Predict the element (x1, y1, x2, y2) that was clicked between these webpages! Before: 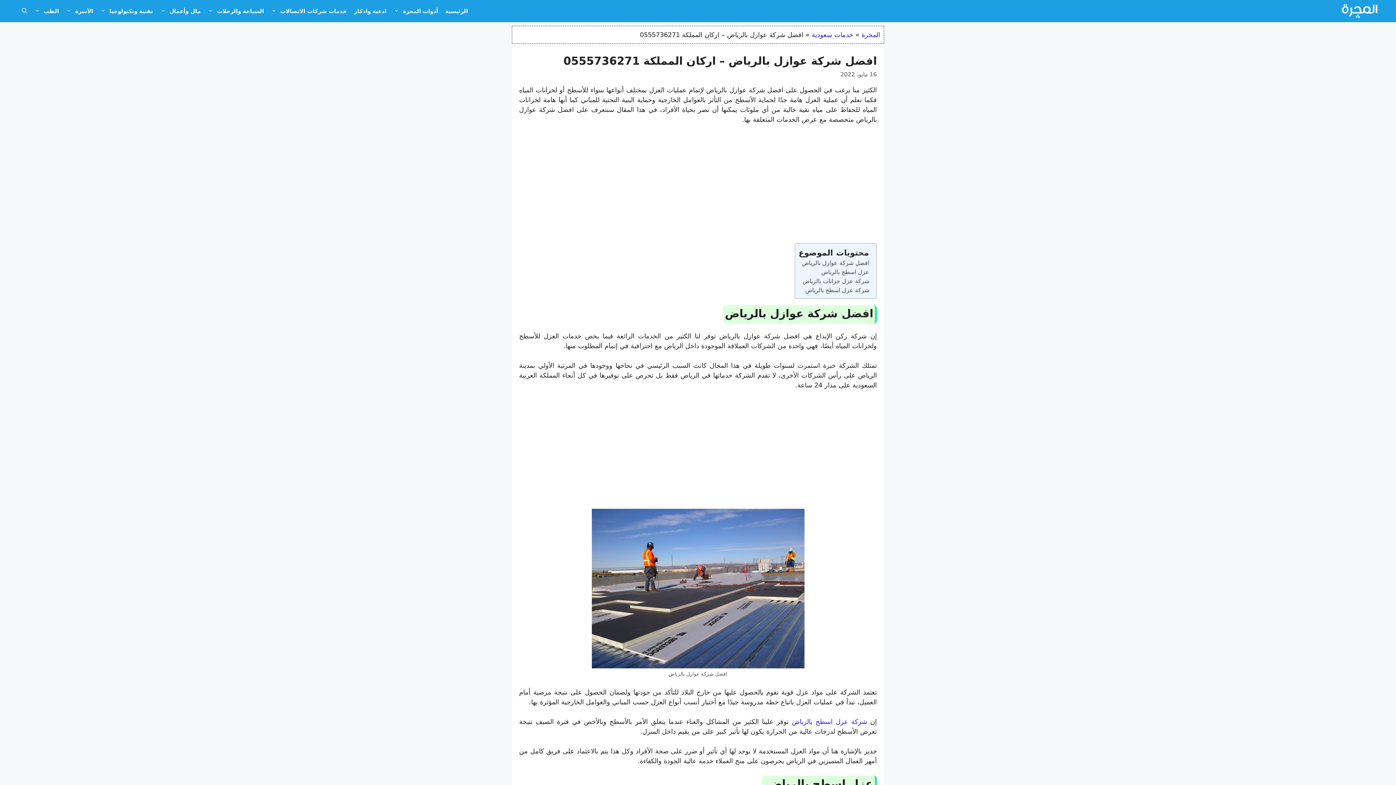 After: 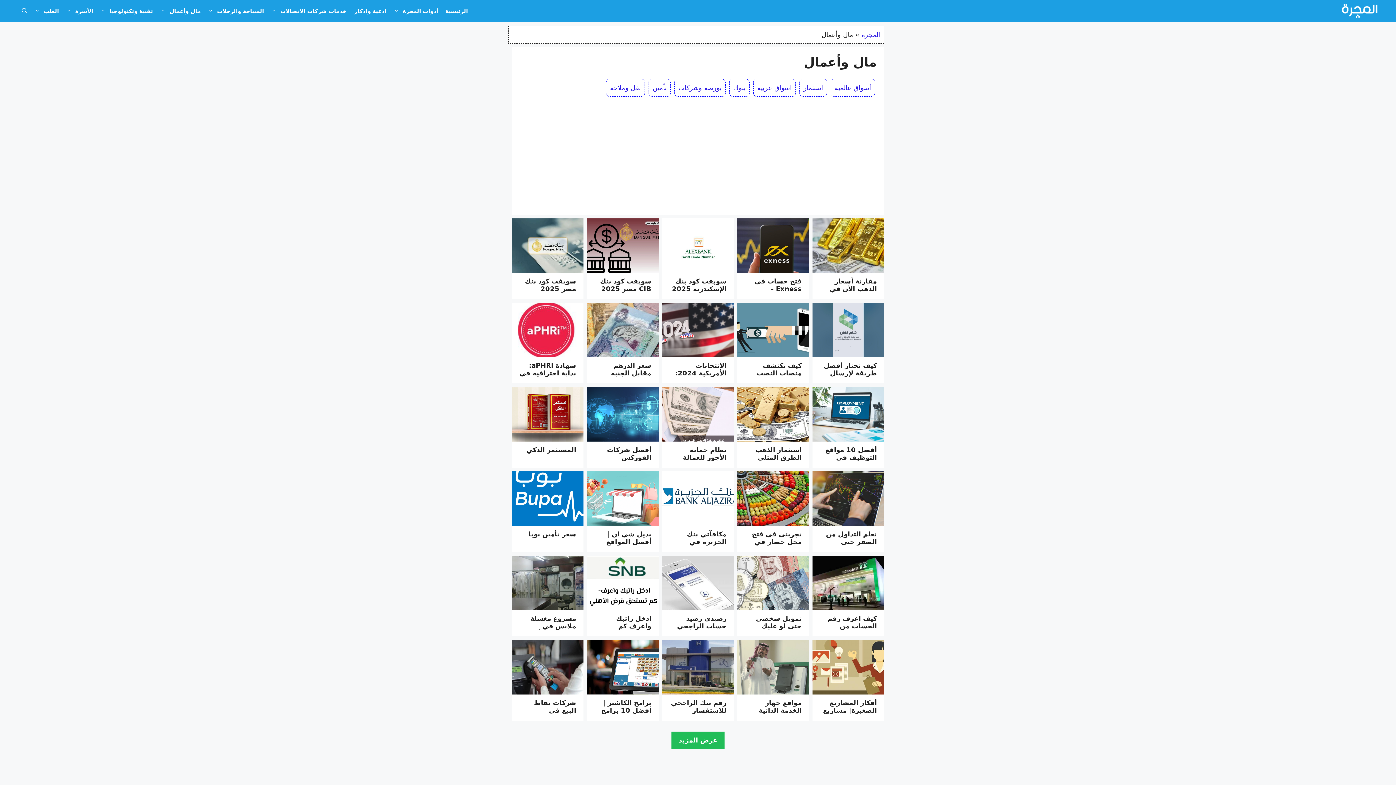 Action: bbox: (156, 3, 204, 18) label: مال وأعمال